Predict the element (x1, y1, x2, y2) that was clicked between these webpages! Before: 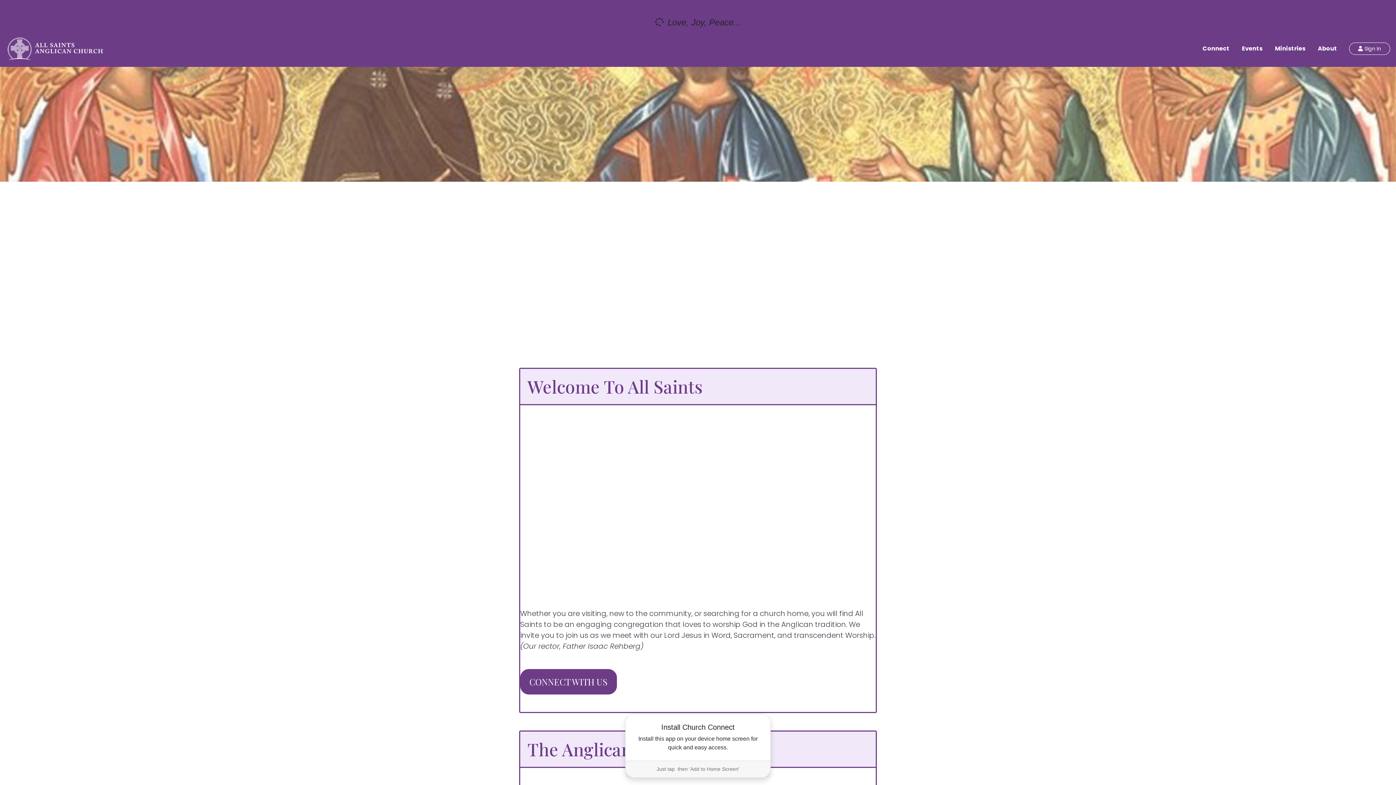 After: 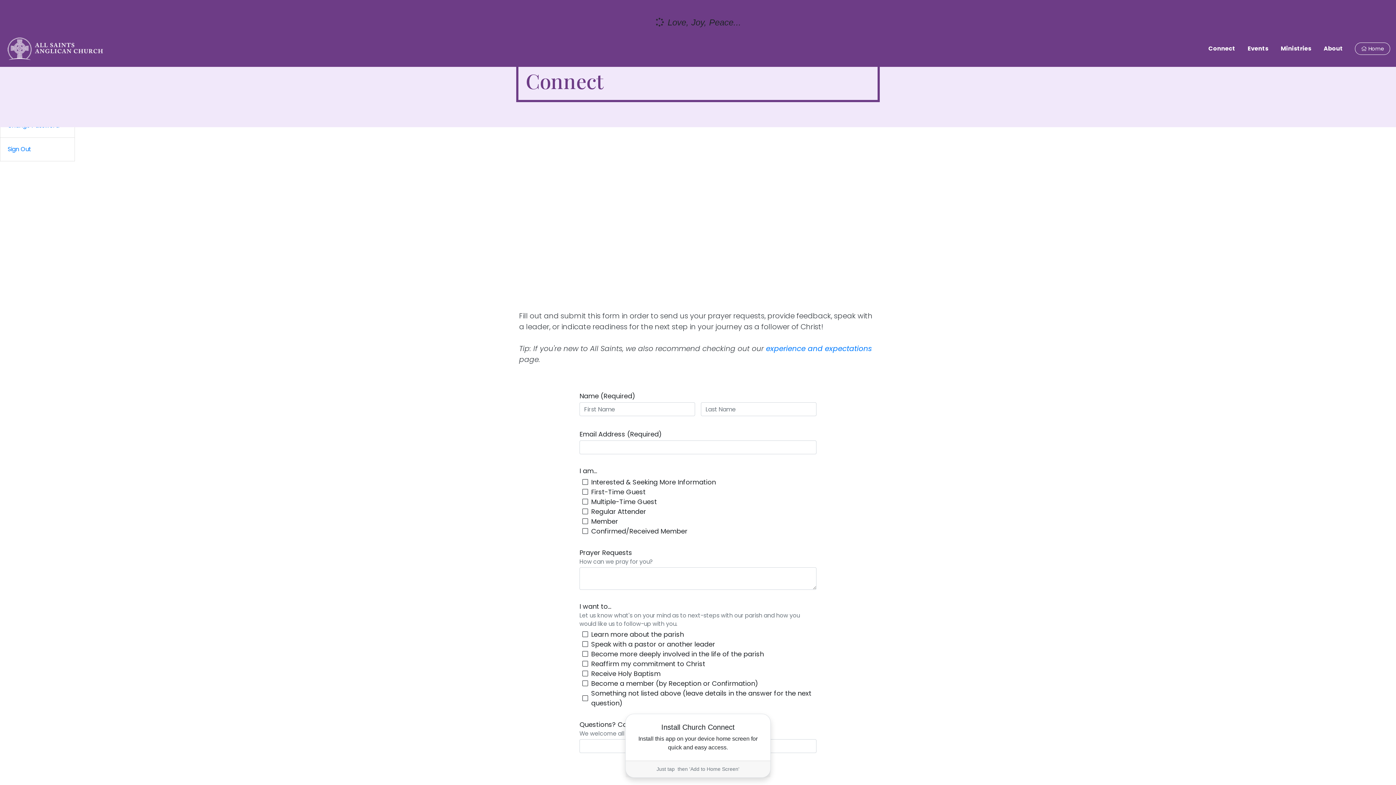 Action: label: Connect bbox: (1196, 42, 1236, 54)